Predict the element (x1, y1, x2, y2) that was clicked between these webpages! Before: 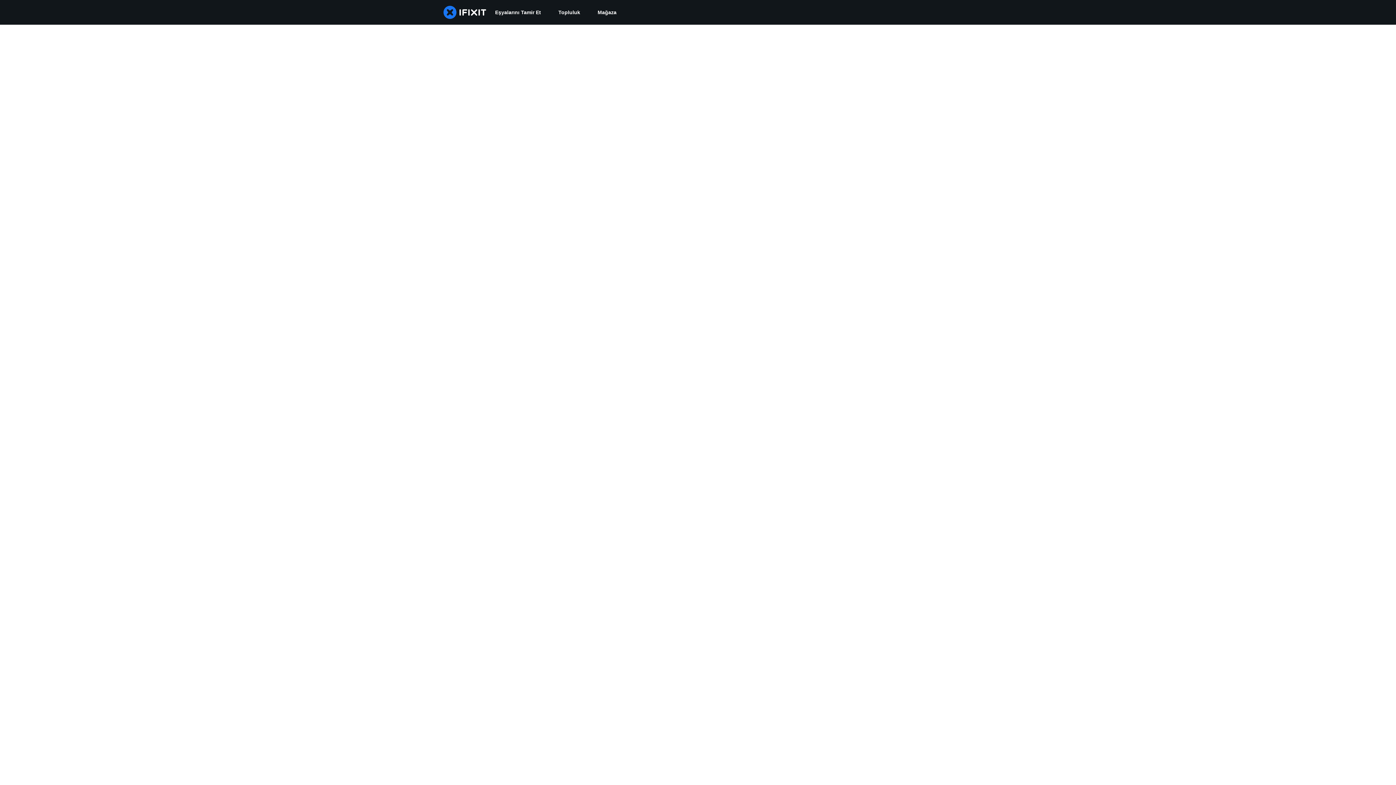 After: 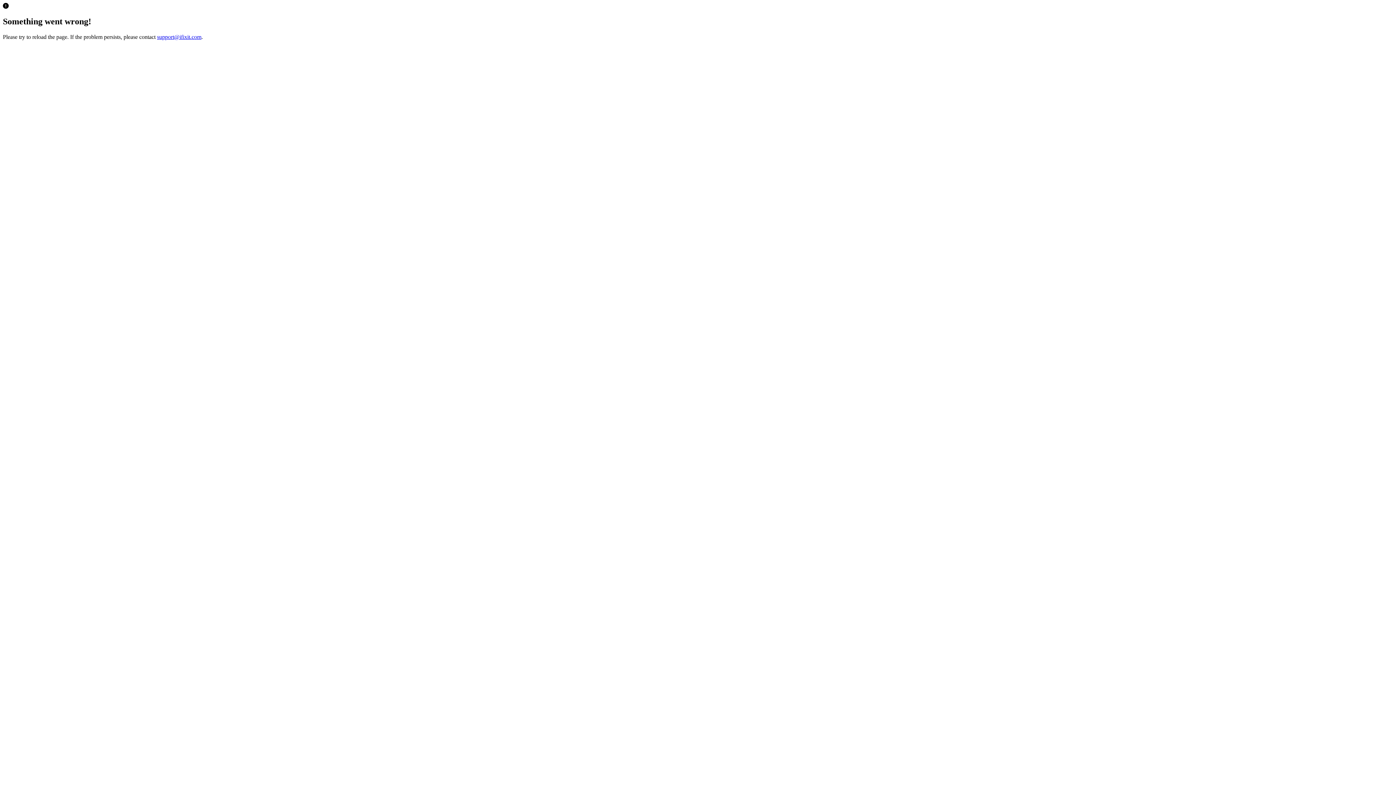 Action: bbox: (589, 0, 625, 24) label: Mağaza